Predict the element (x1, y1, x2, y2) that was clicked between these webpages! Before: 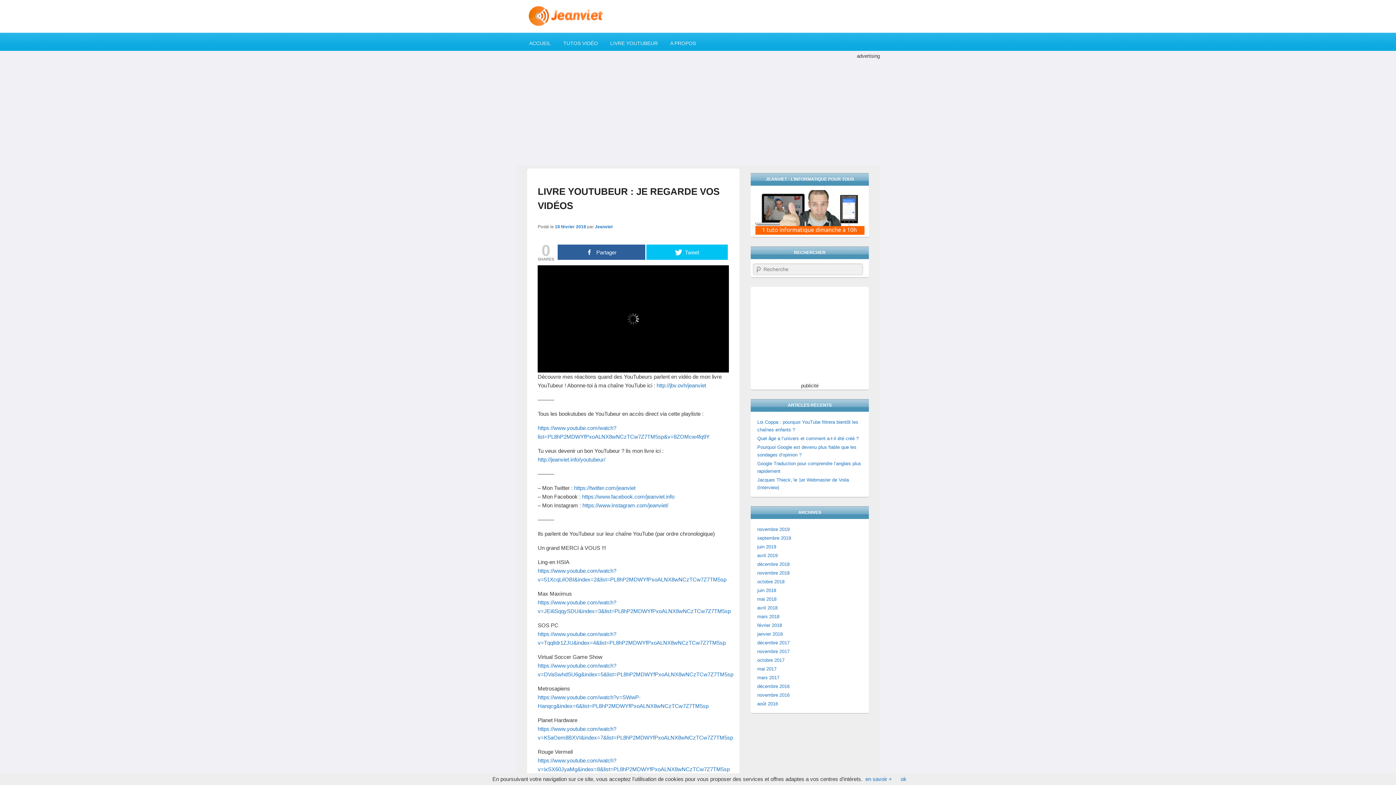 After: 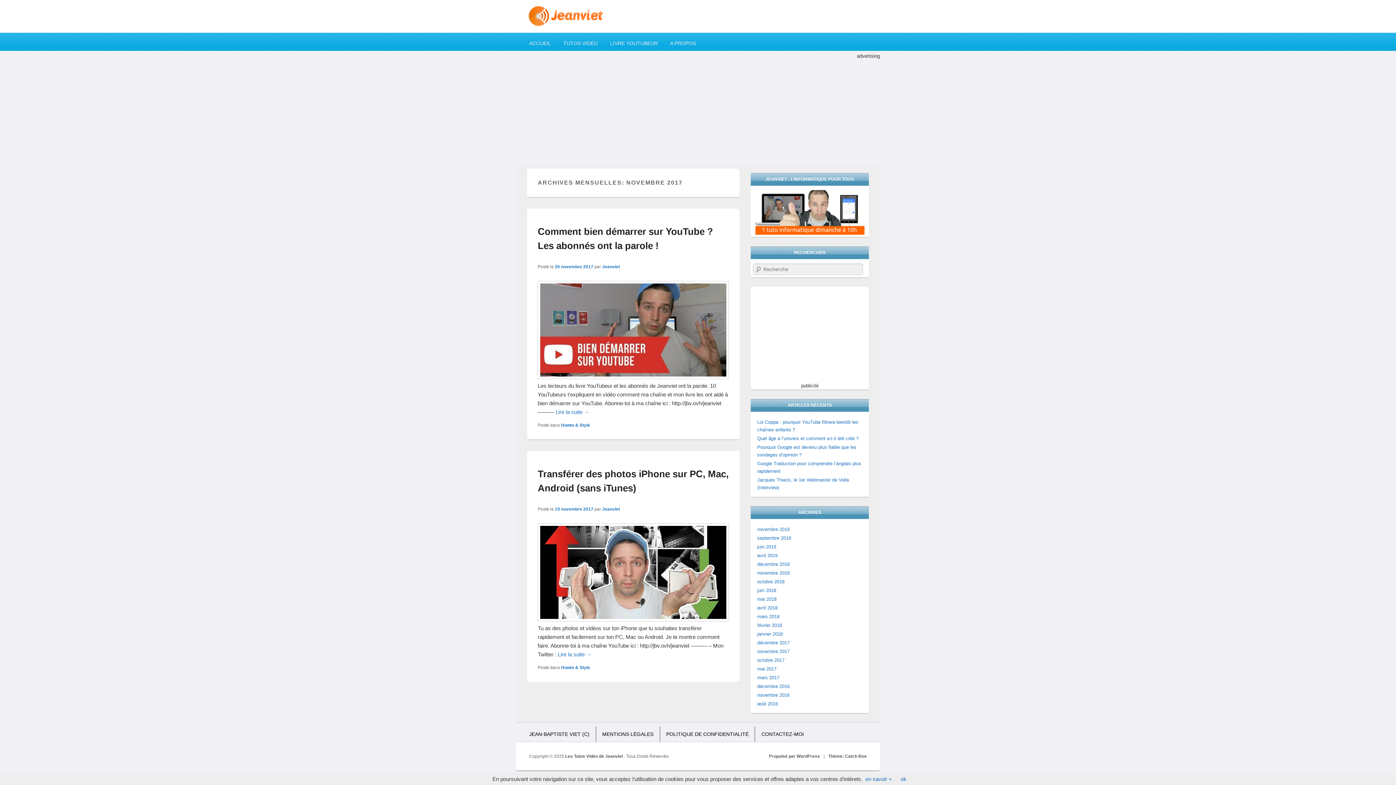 Action: label: novembre 2017 bbox: (757, 648, 789, 654)